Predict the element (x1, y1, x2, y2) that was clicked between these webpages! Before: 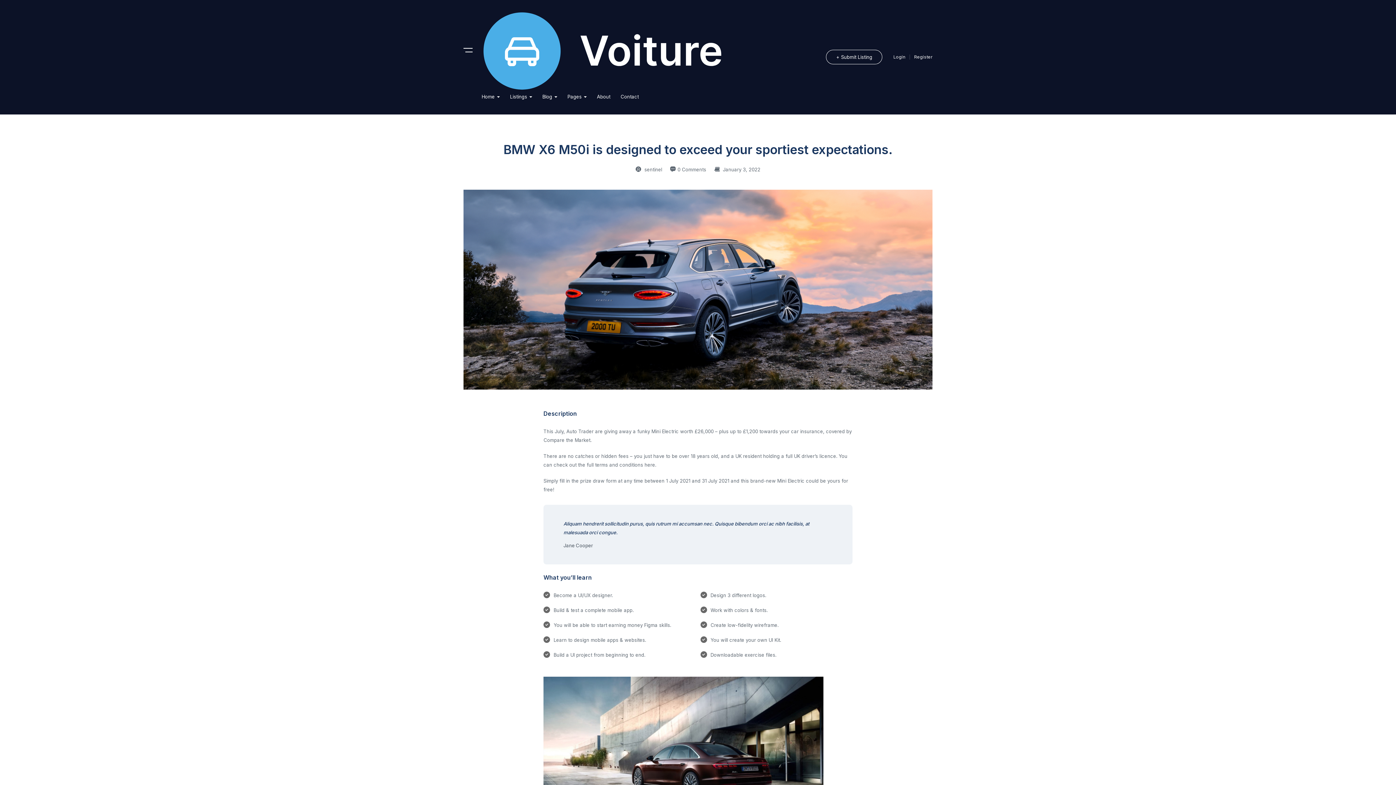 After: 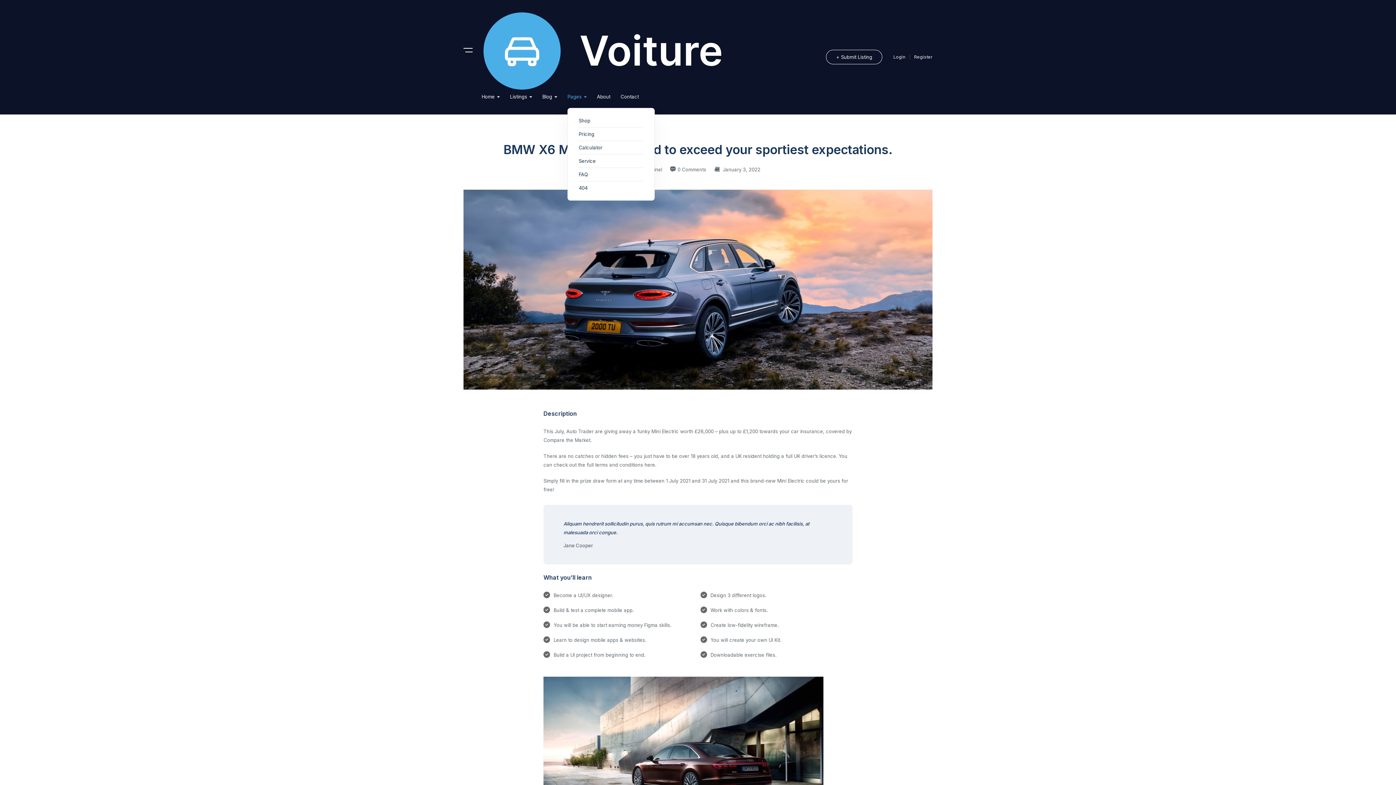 Action: label: Pages  bbox: (567, 89, 586, 103)